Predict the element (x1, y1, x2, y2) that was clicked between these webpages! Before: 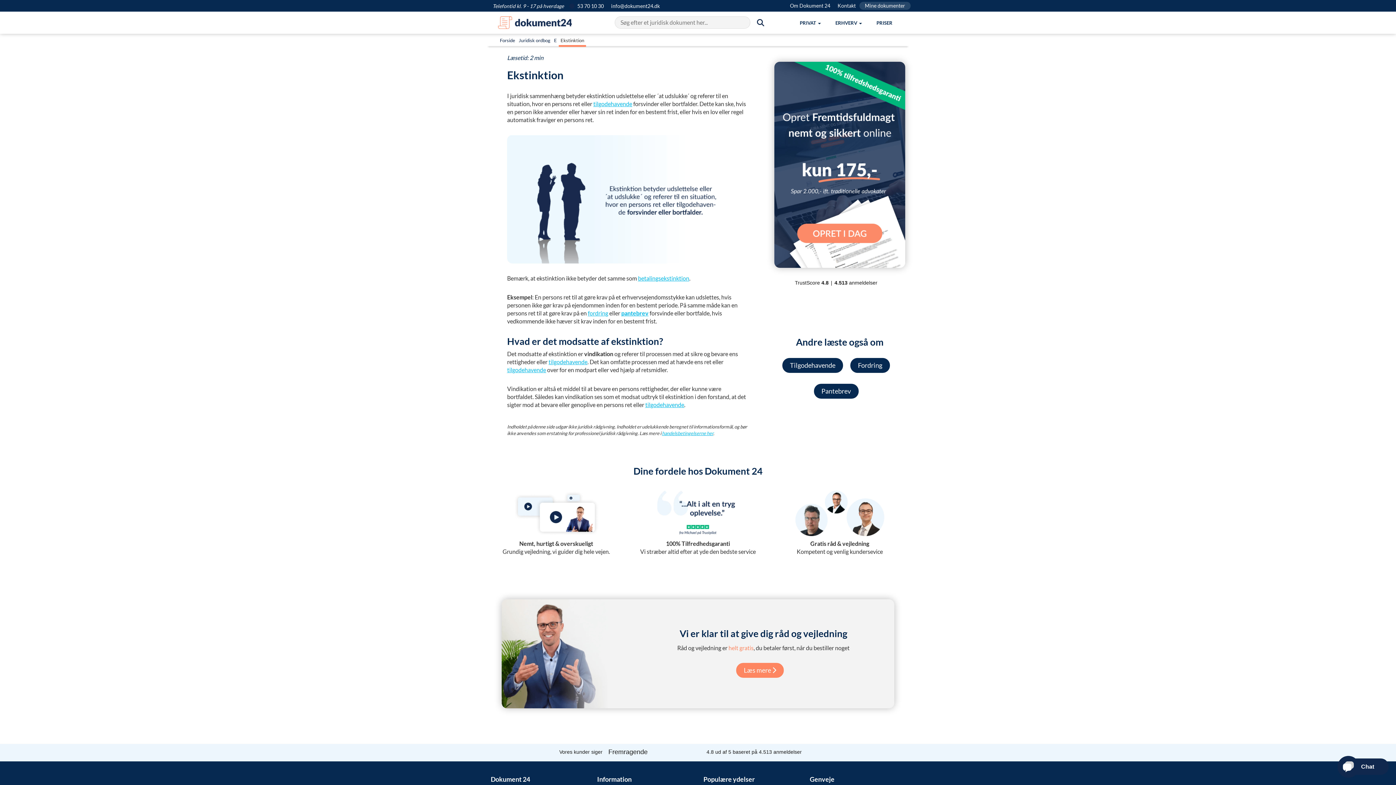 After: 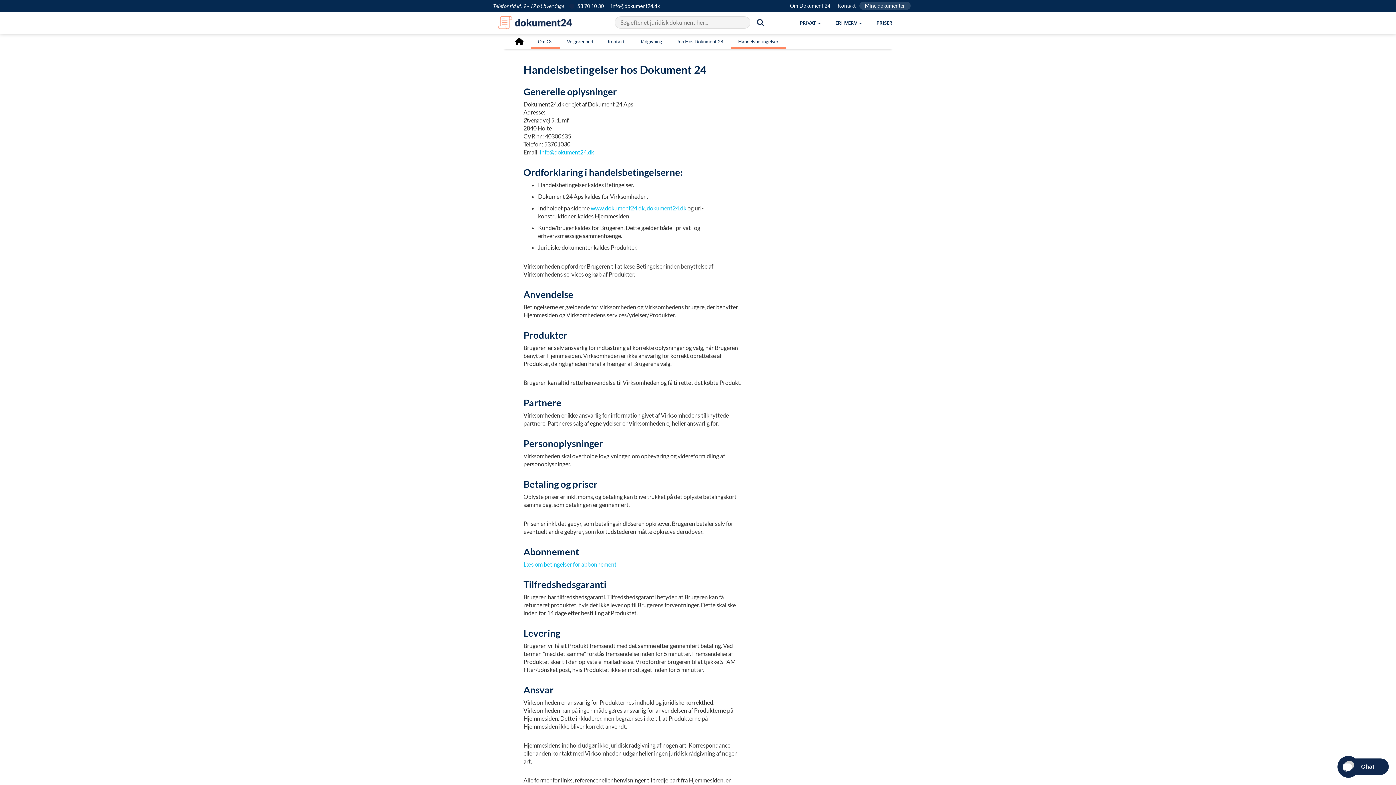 Action: bbox: (662, 430, 713, 436) label: handelsbetingelserne her